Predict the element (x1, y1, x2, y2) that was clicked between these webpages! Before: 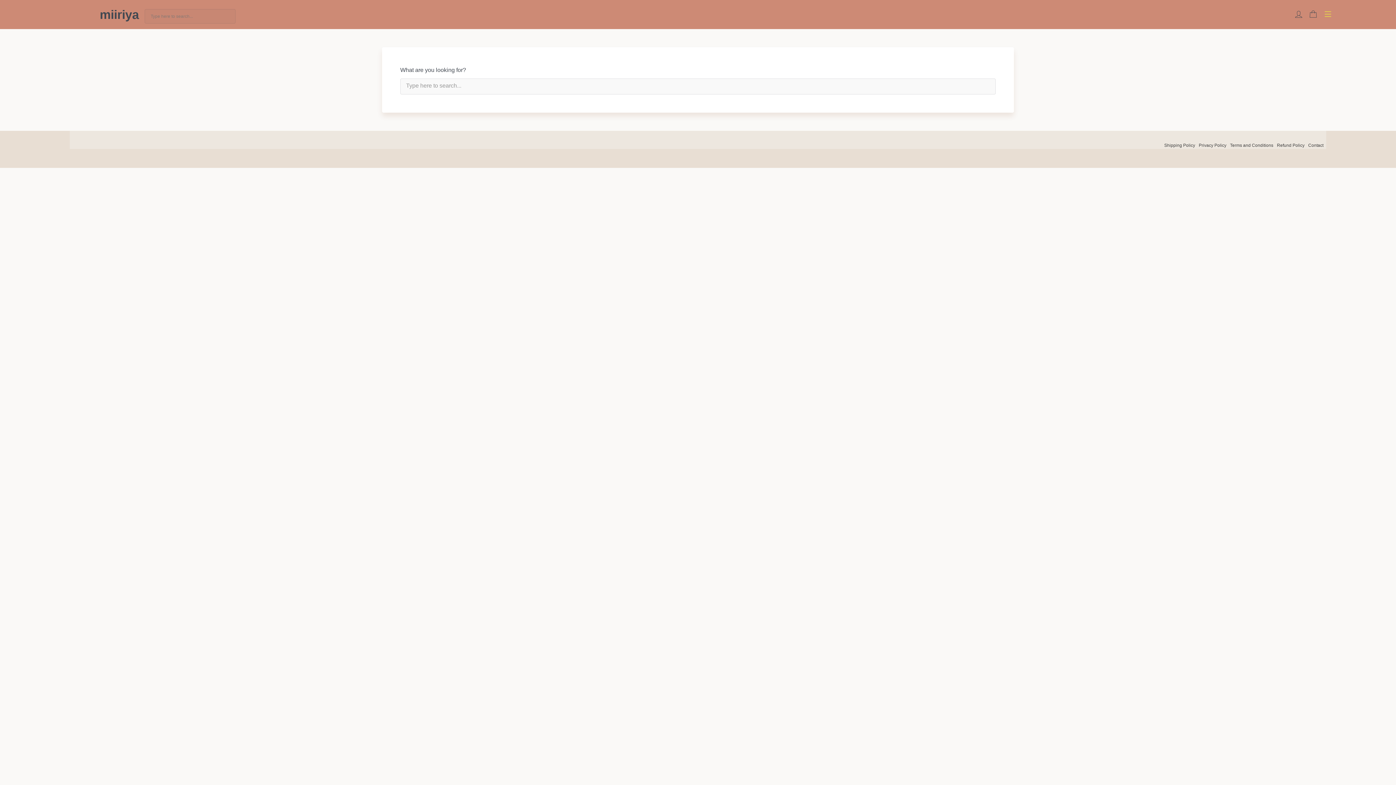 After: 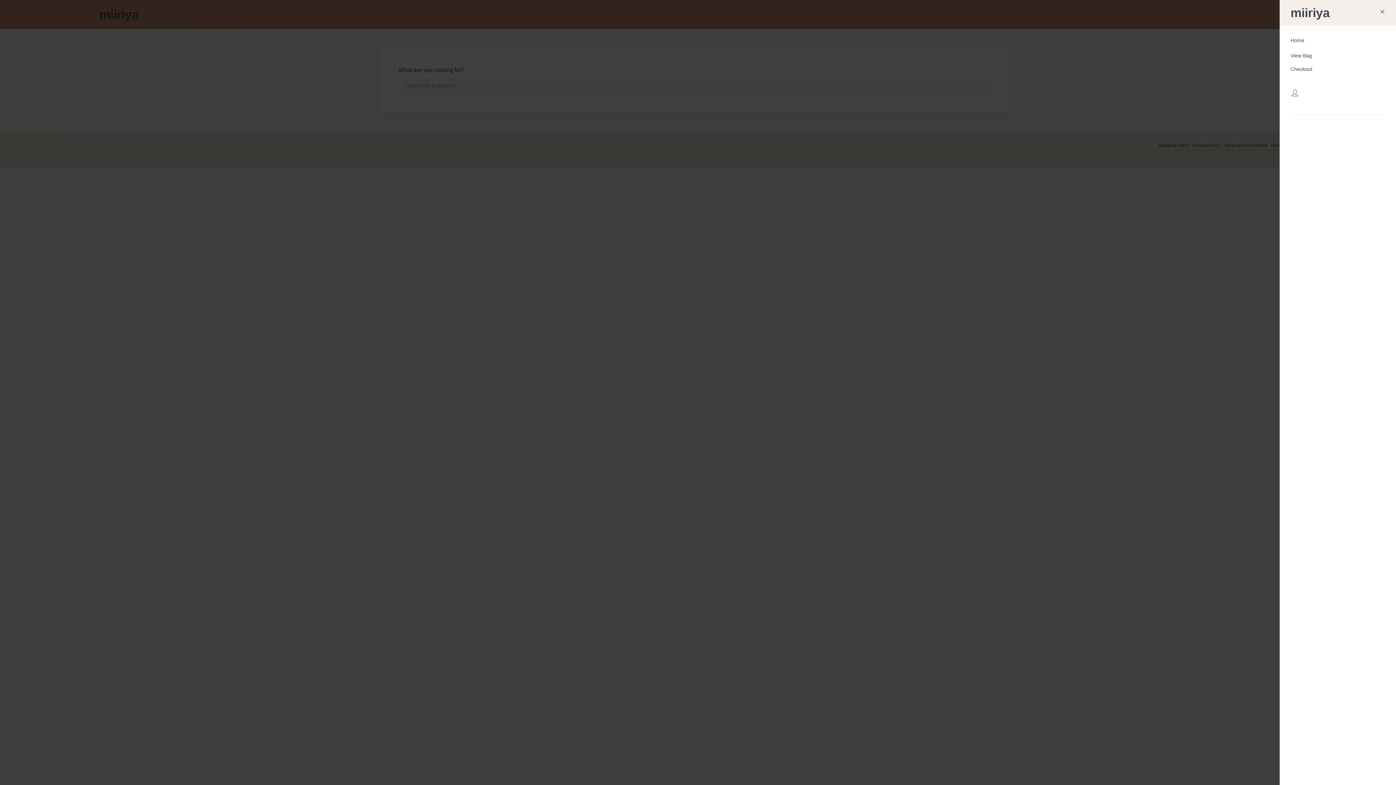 Action: bbox: (1323, 7, 1332, 21)